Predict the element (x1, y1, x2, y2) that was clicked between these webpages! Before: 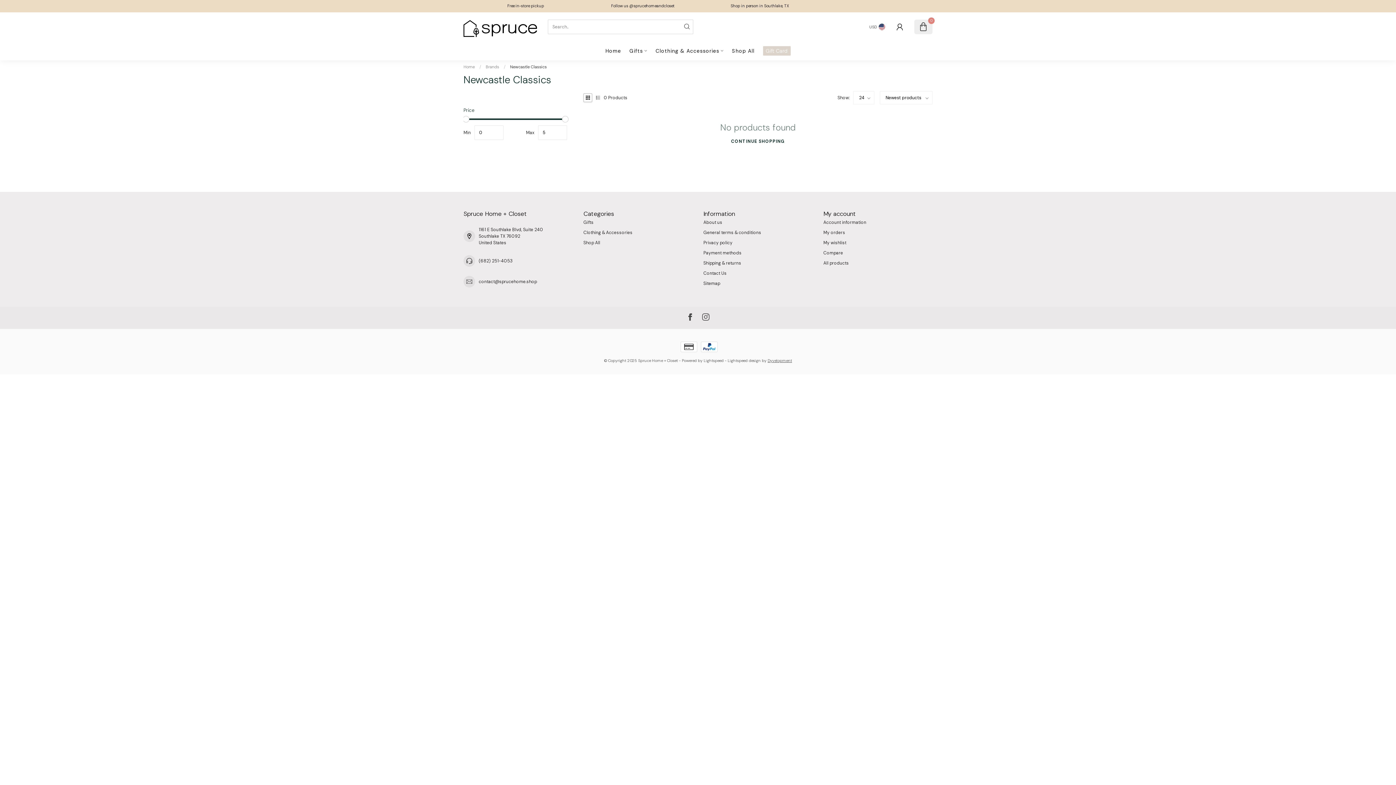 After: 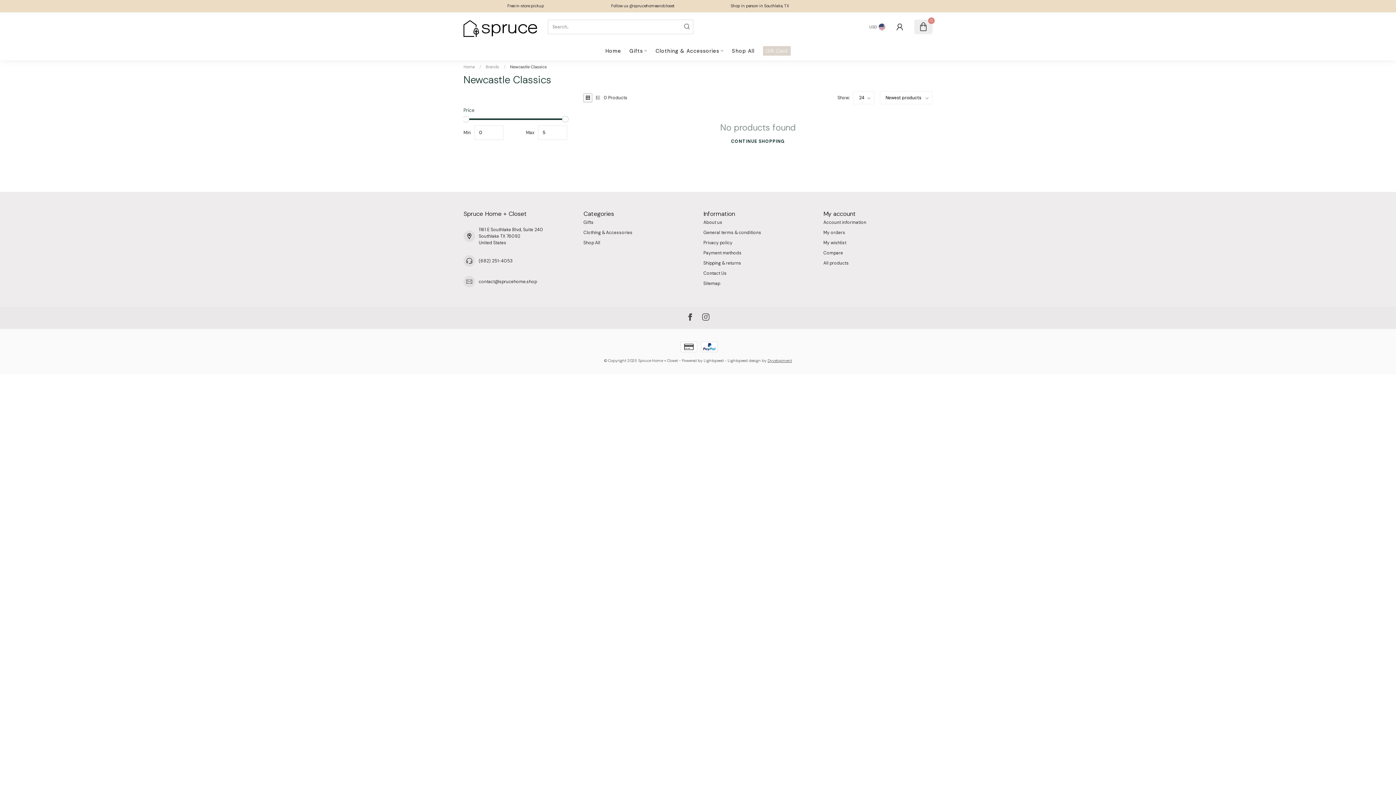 Action: bbox: (727, 358, 760, 363) label: Lightspeed design